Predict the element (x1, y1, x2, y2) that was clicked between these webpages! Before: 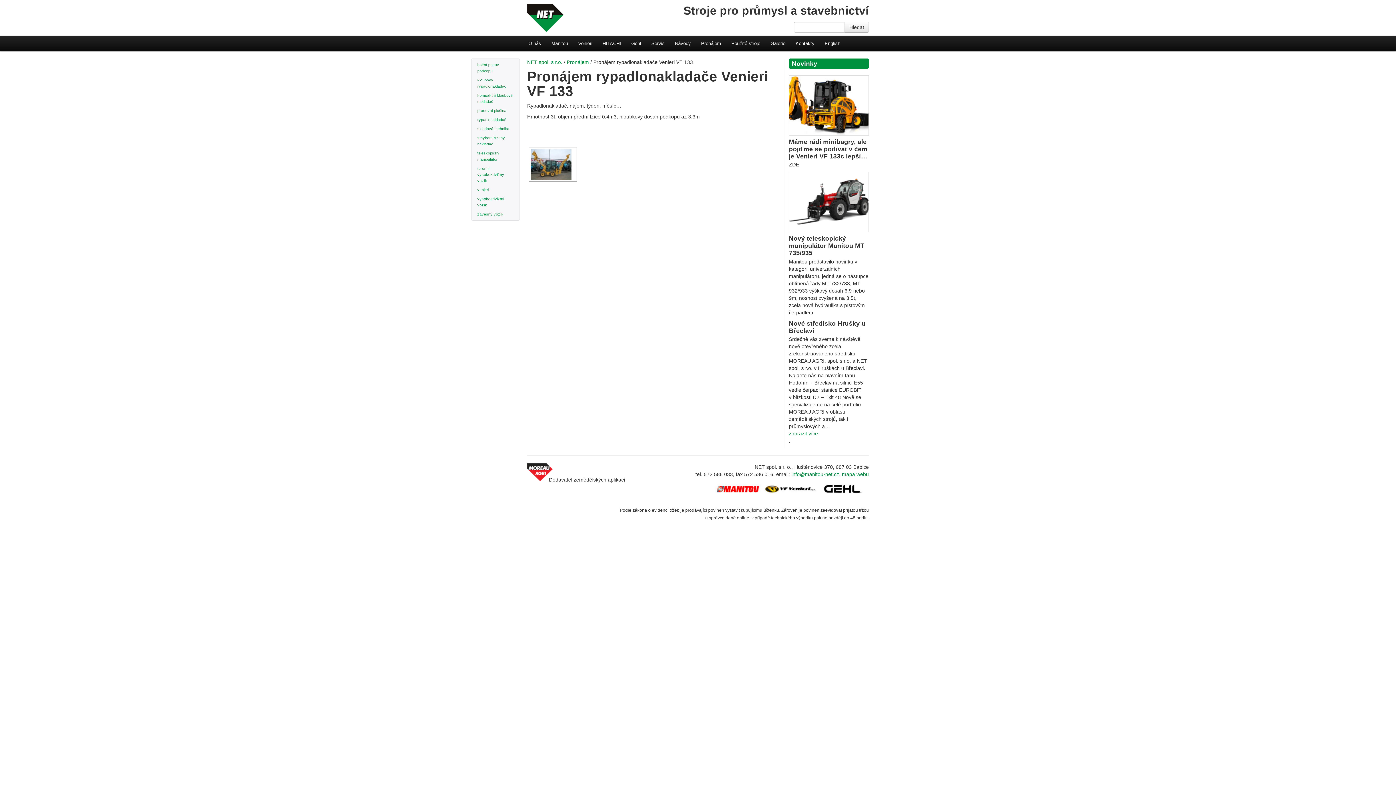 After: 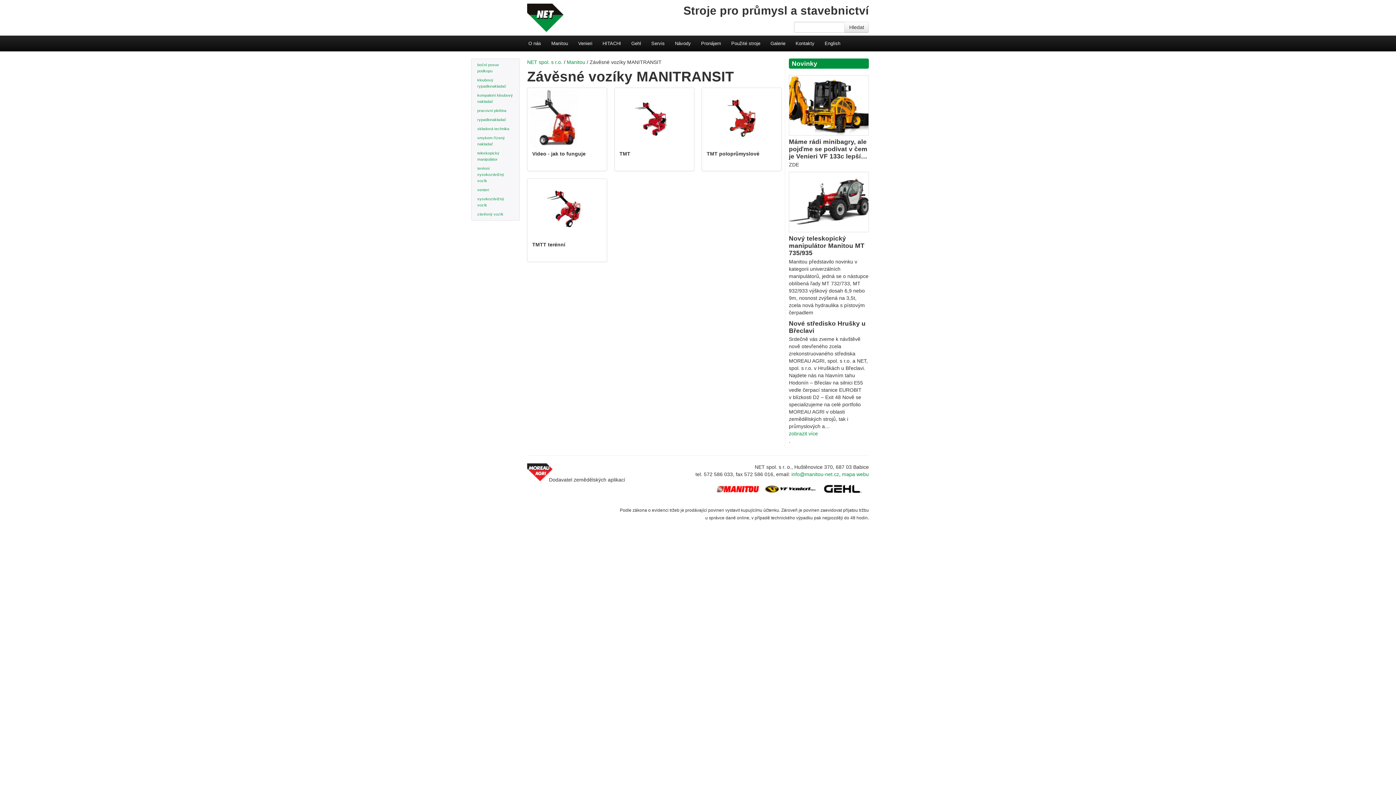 Action: label: závěsný vozík (1 položka) bbox: (477, 211, 513, 217)